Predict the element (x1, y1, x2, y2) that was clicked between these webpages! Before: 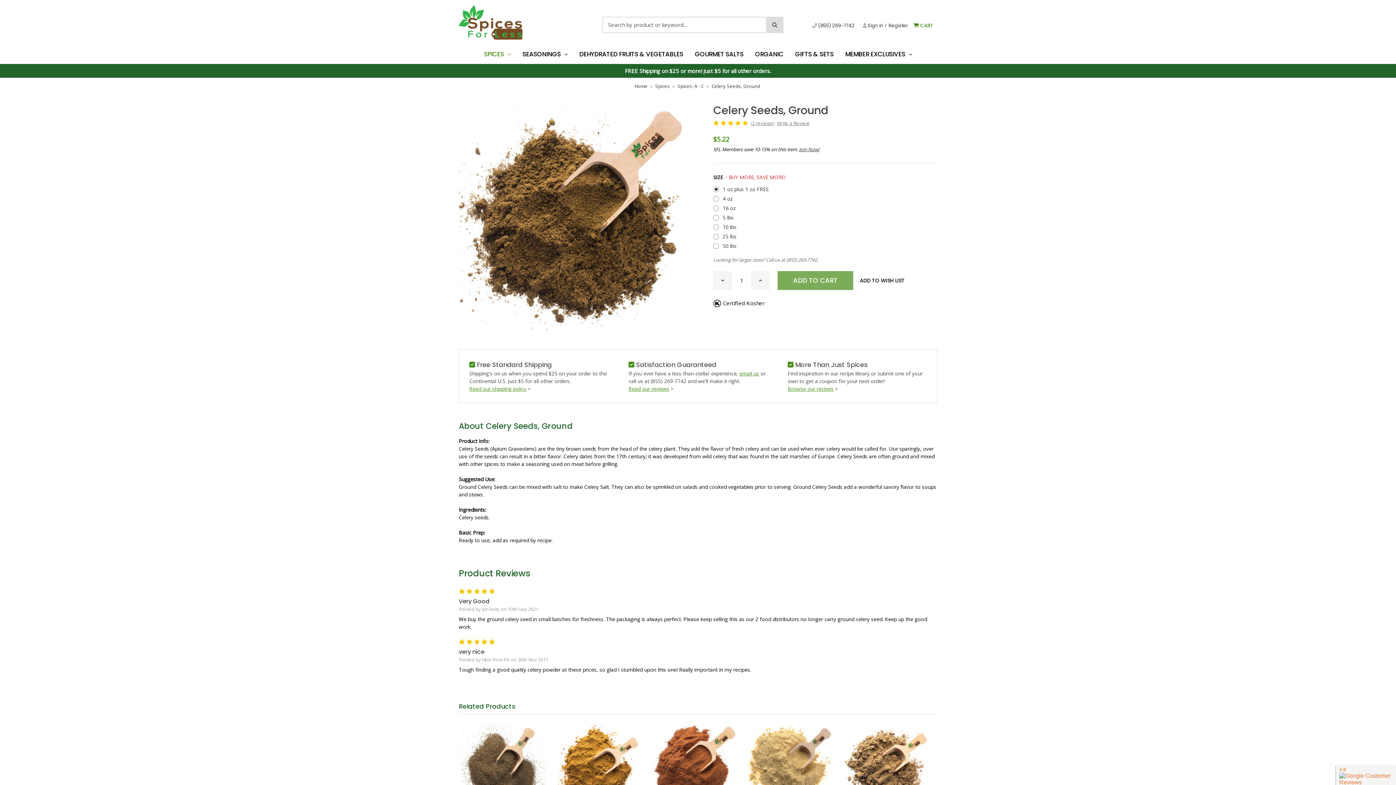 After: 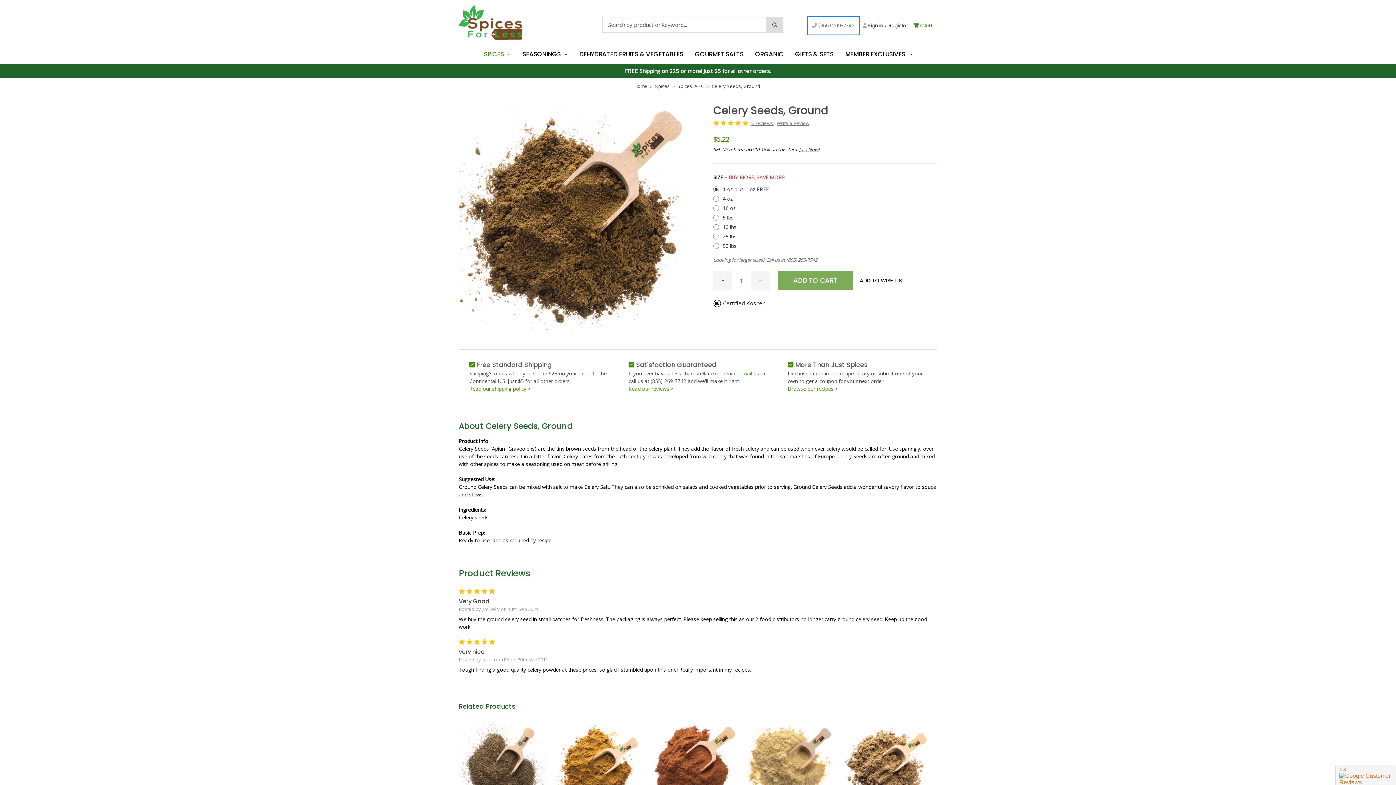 Action: label: (855) 269-7742 bbox: (808, 16, 858, 34)